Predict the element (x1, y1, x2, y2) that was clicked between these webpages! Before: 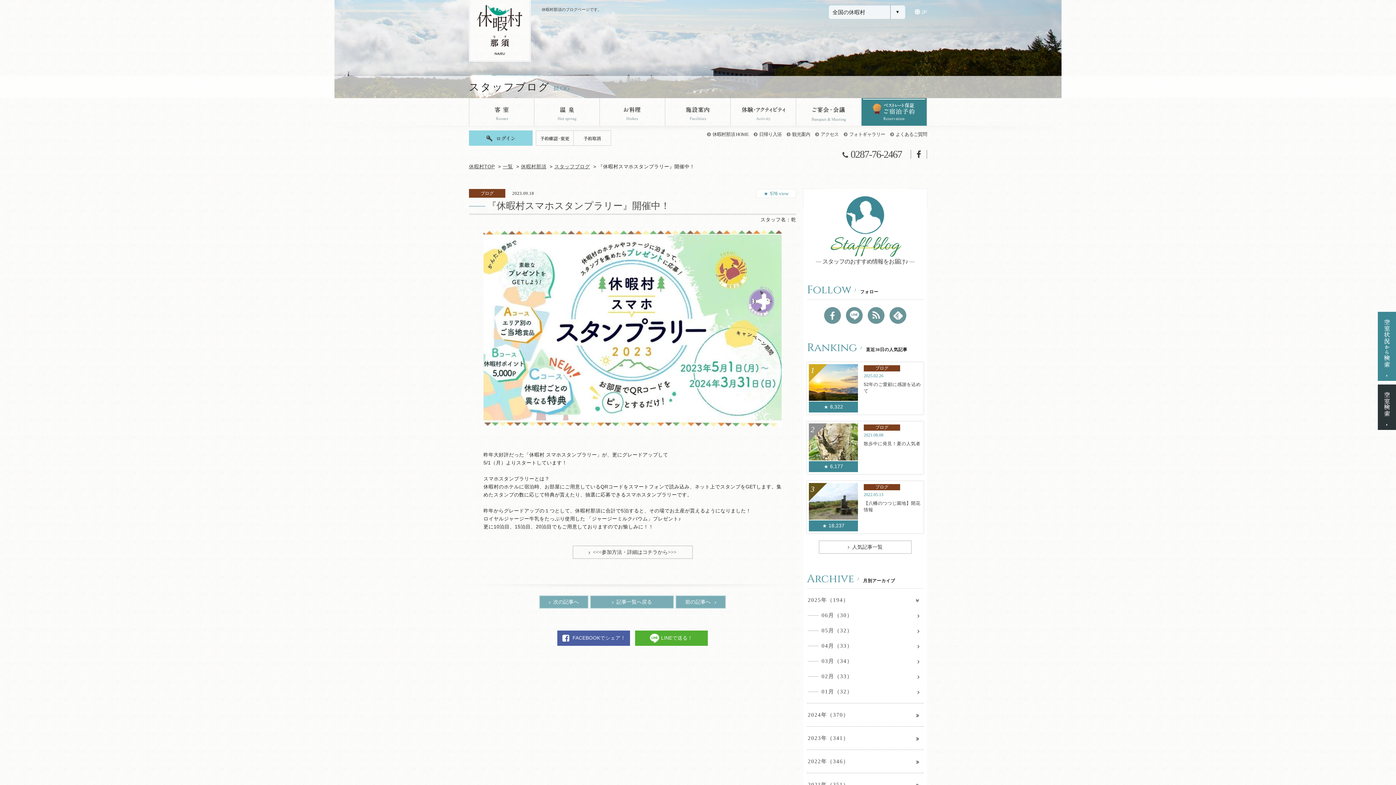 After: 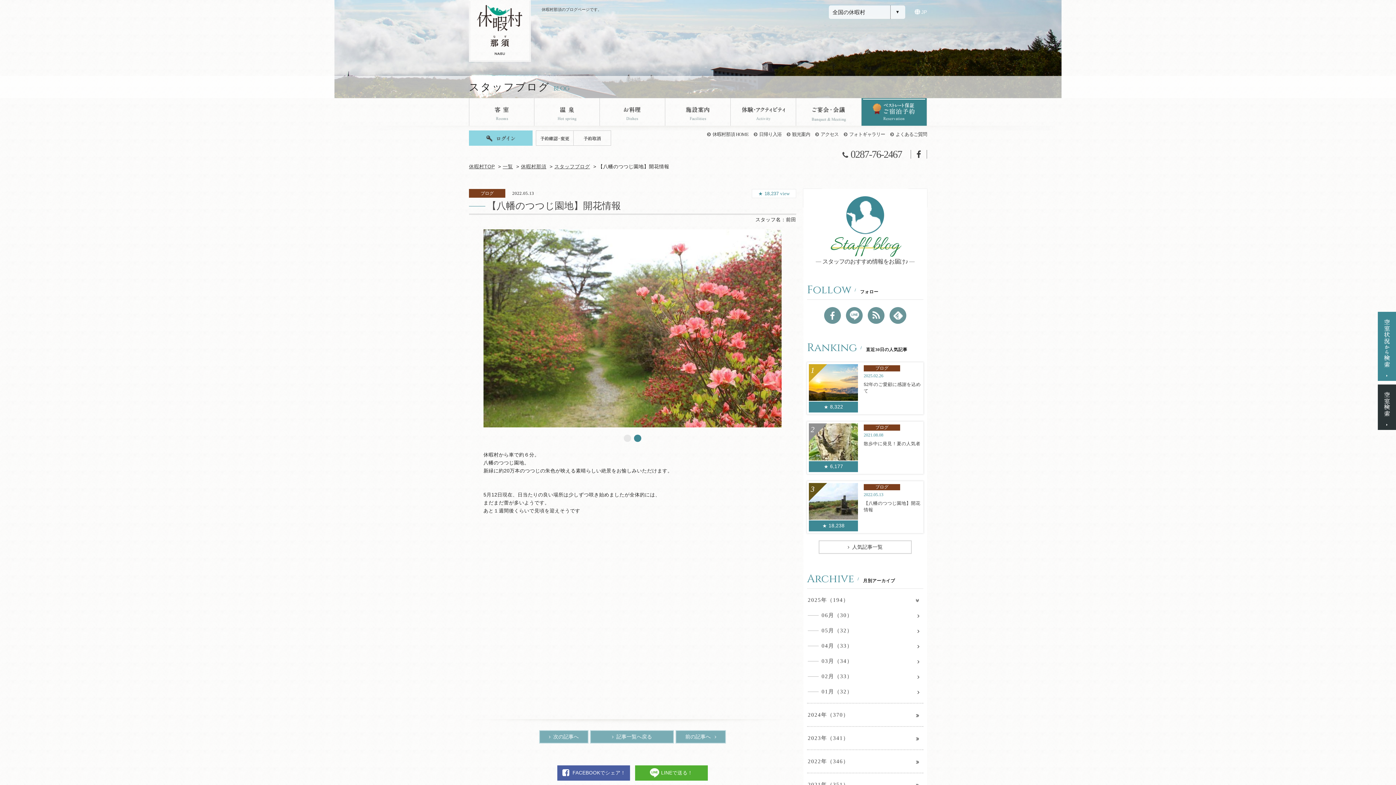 Action: bbox: (807, 481, 923, 533) label: 18,237

ブログ

2022.05.13

【八幡のつつじ園地】開花情報